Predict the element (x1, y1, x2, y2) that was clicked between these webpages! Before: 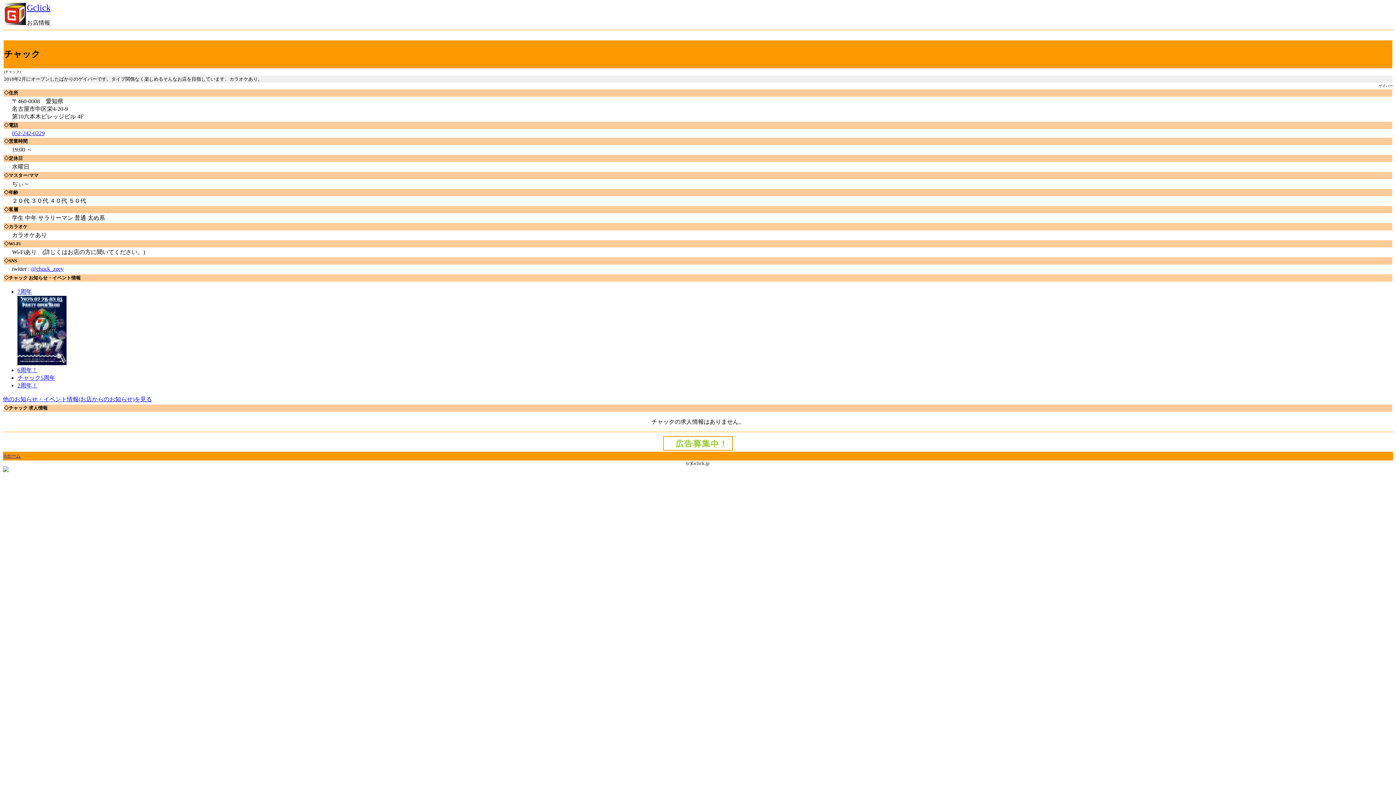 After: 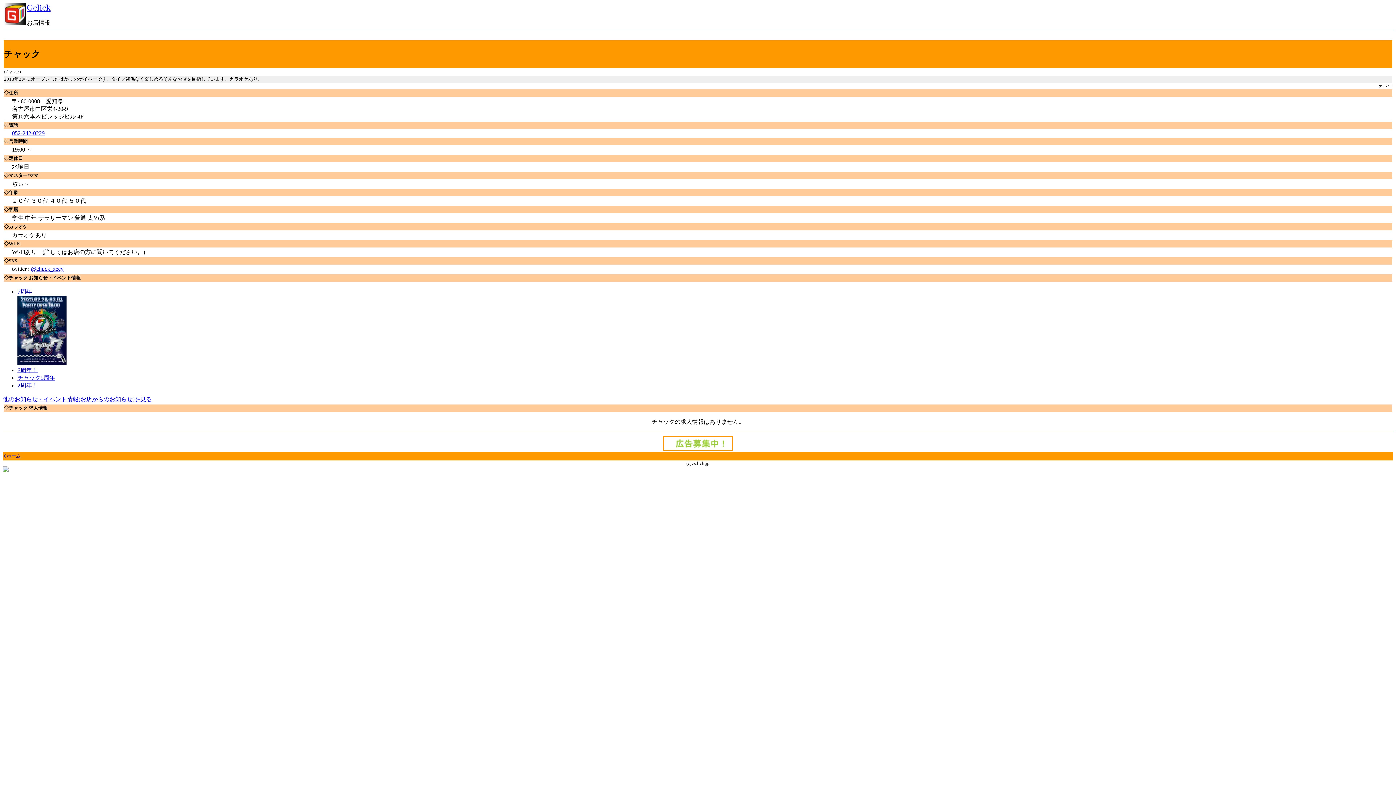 Action: label: 6周年！ bbox: (17, 367, 37, 373)